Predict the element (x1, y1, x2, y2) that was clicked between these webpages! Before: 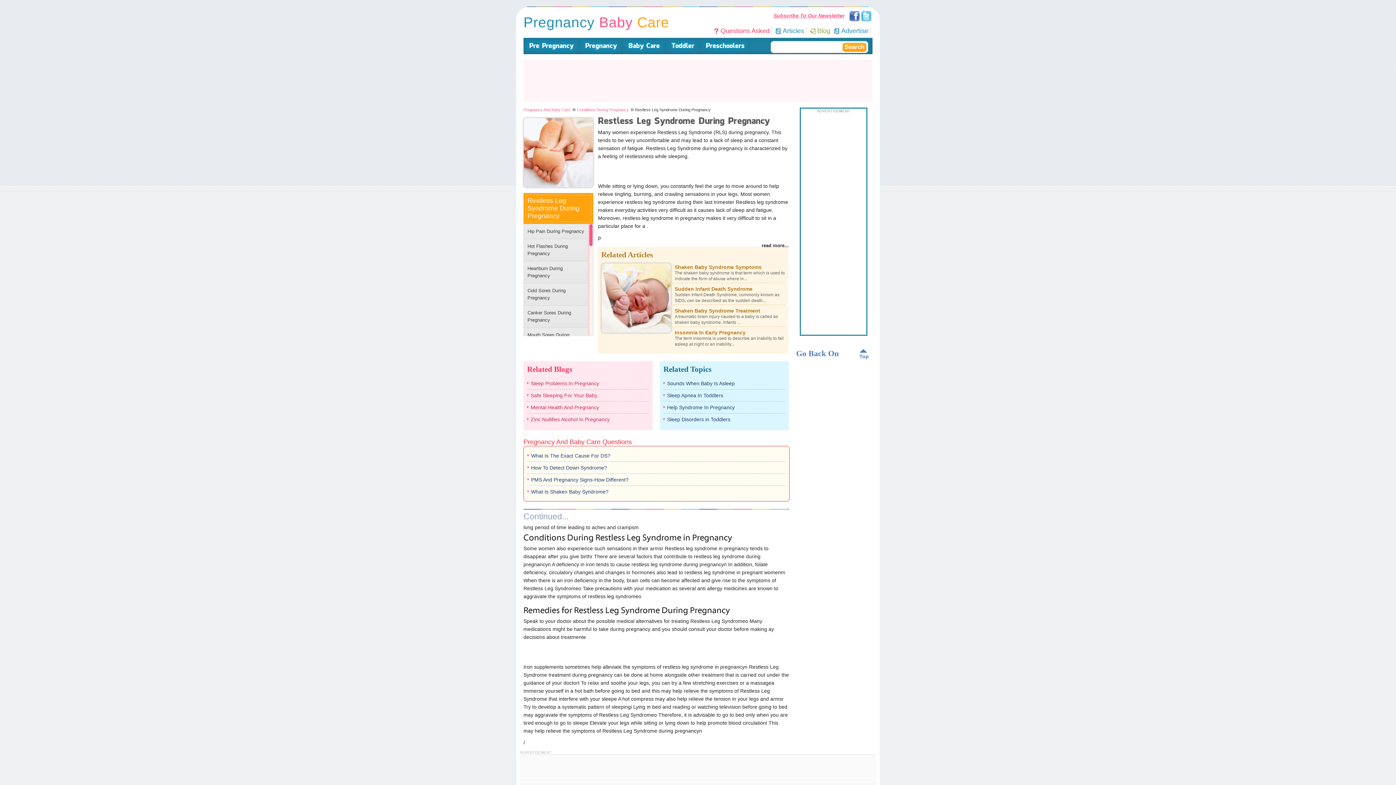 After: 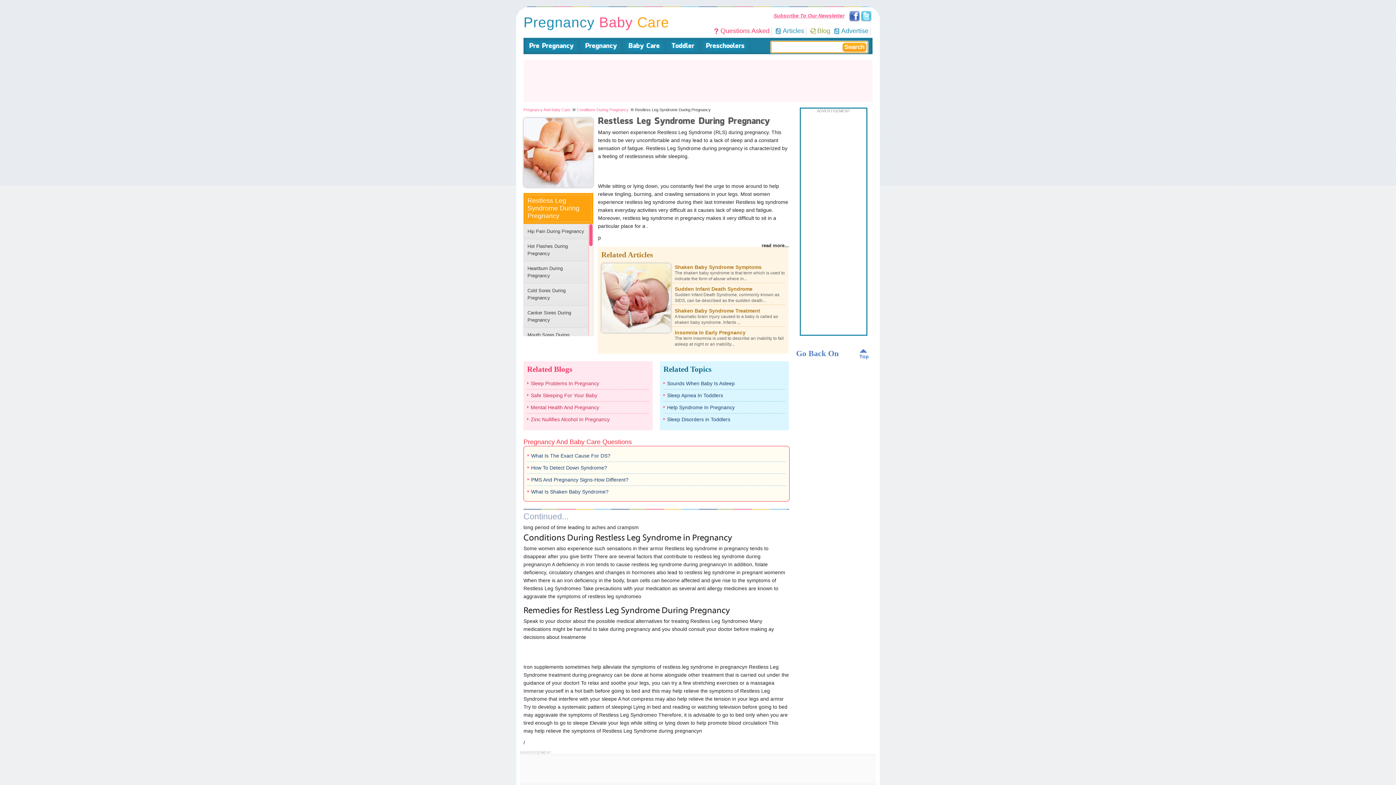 Action: bbox: (844, 43, 864, 50) label: Search